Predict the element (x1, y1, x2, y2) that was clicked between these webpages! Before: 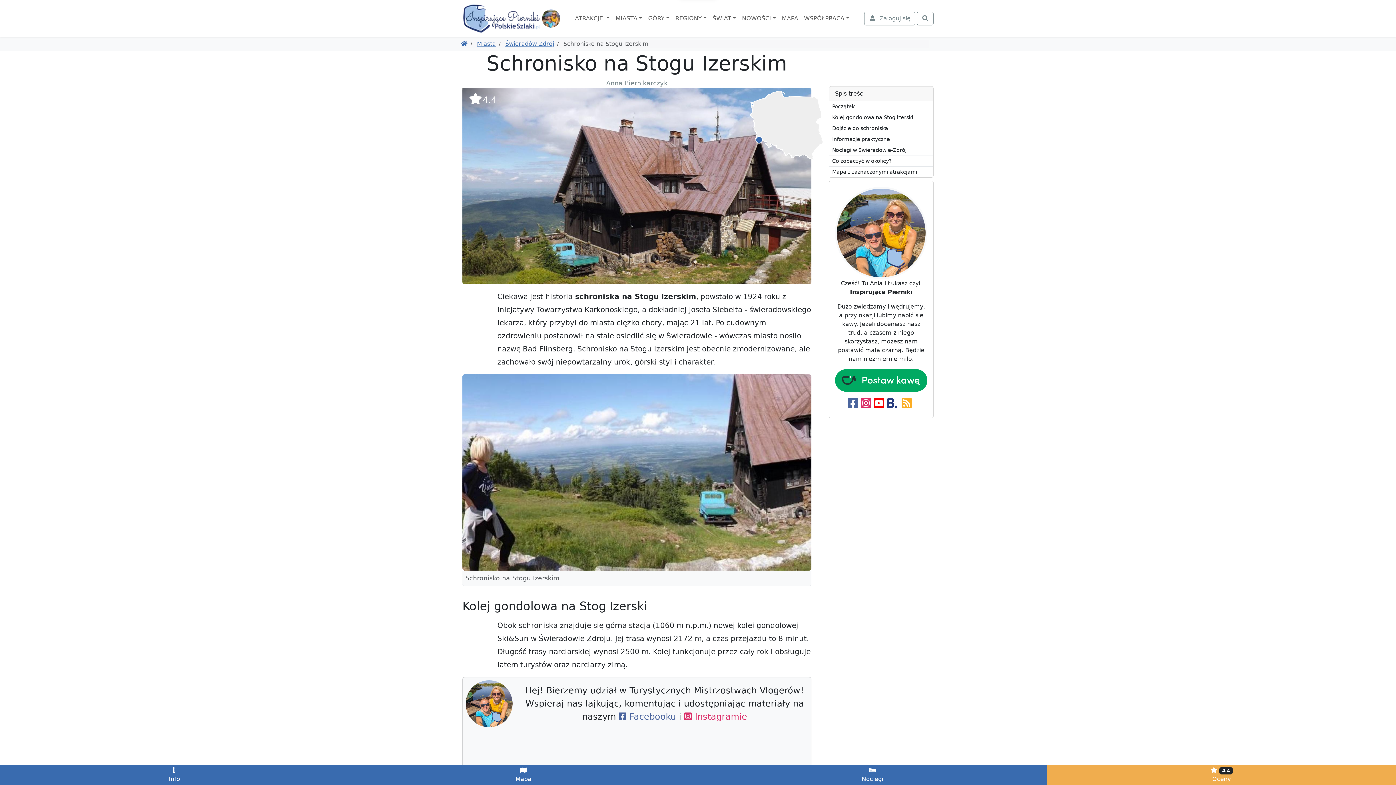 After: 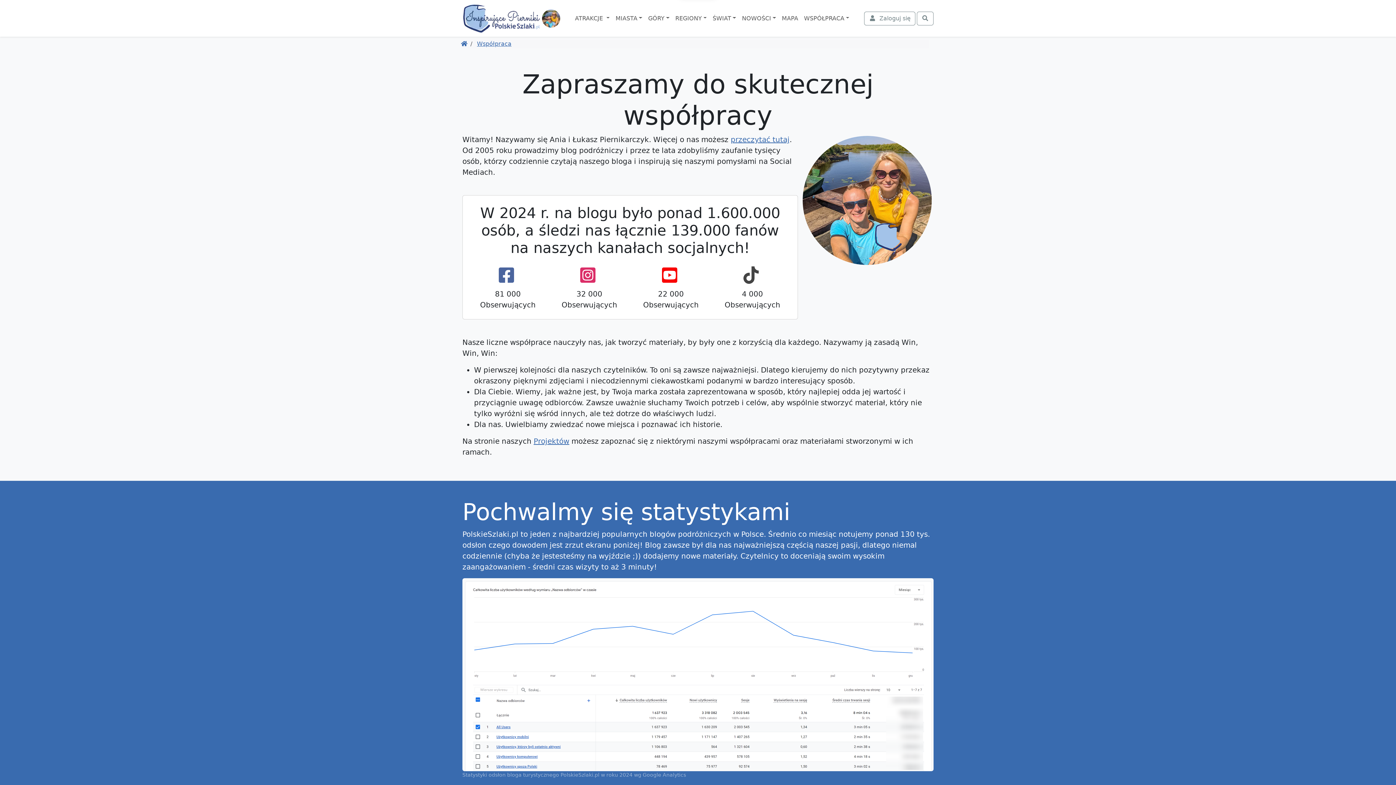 Action: label: WSPÓŁPRACA bbox: (801, 11, 852, 25)